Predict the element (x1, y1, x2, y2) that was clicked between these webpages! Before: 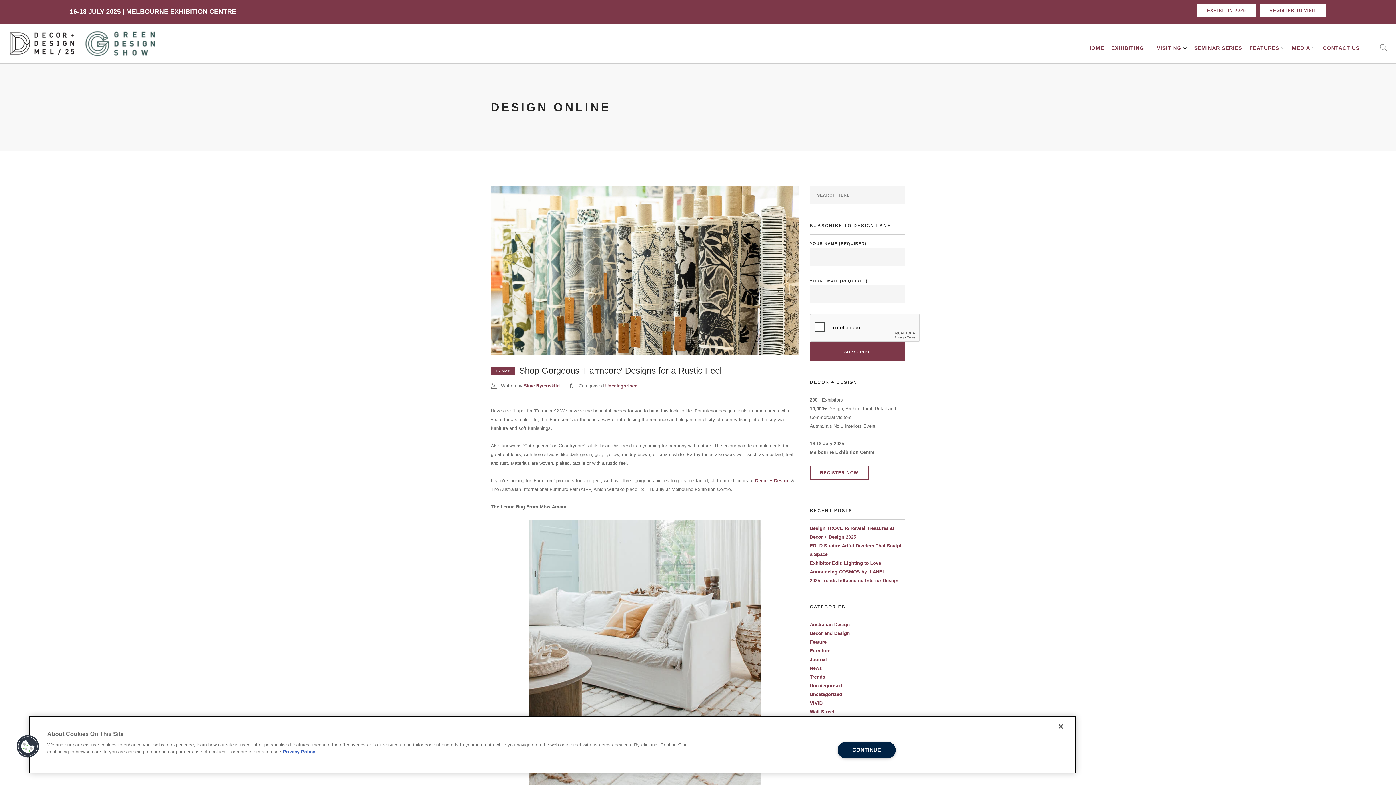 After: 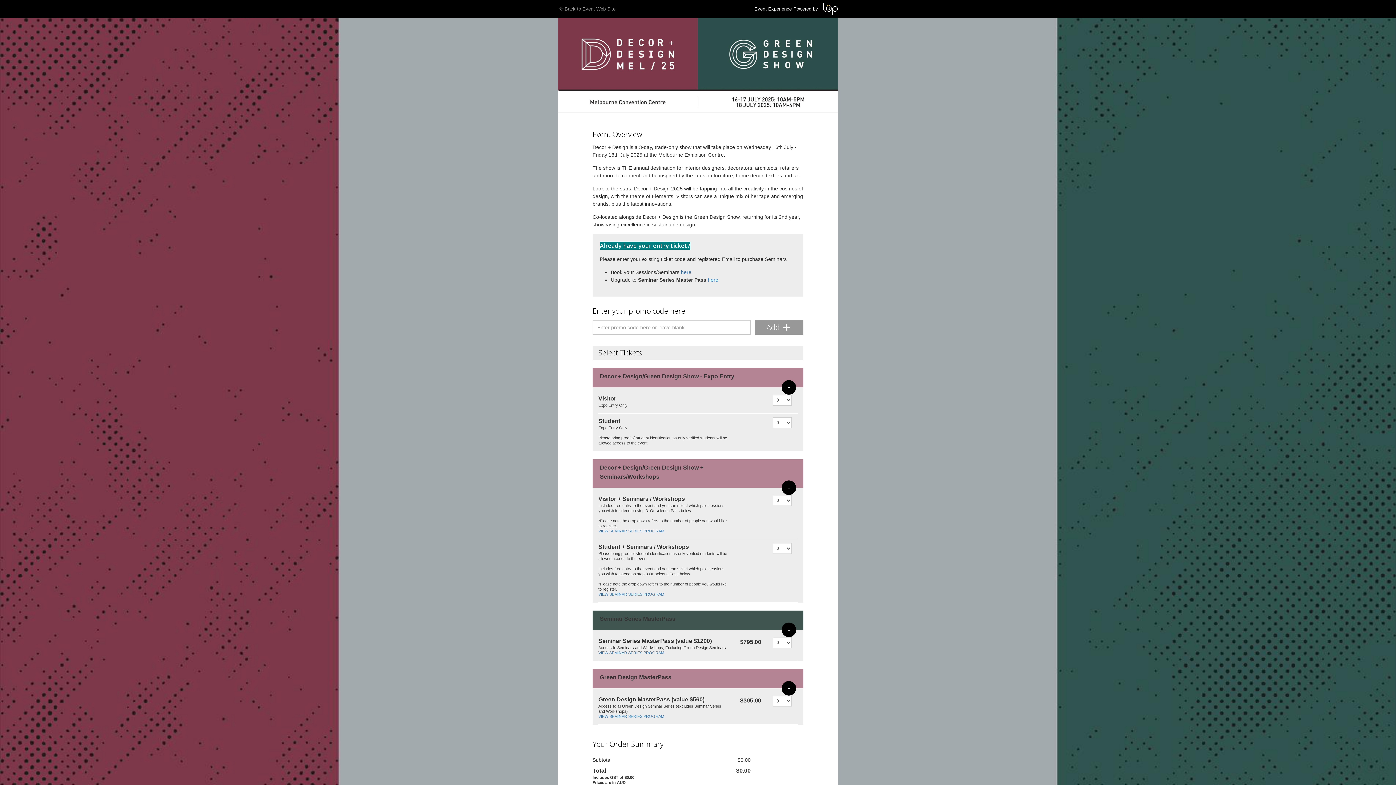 Action: bbox: (1260, 3, 1326, 17) label: REGISTER TO VISIT